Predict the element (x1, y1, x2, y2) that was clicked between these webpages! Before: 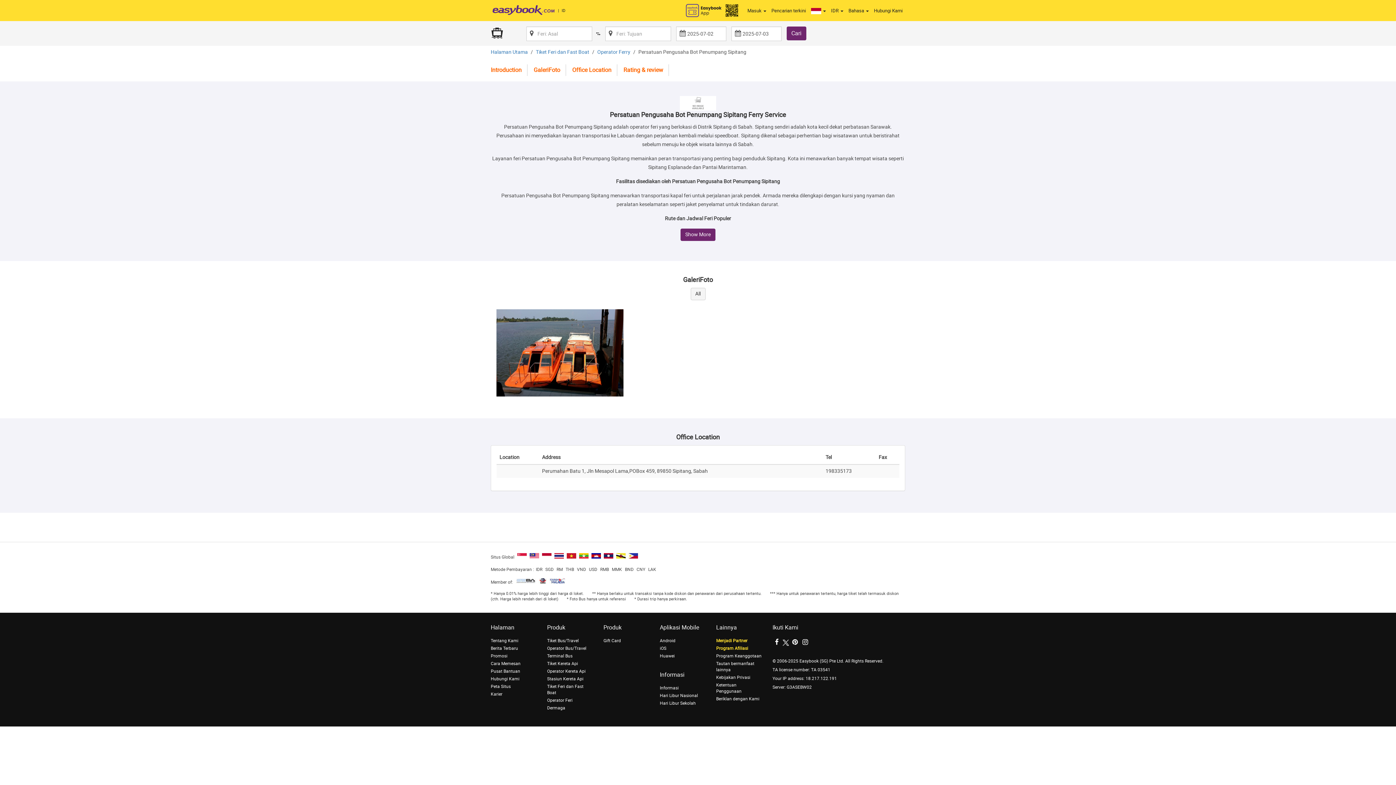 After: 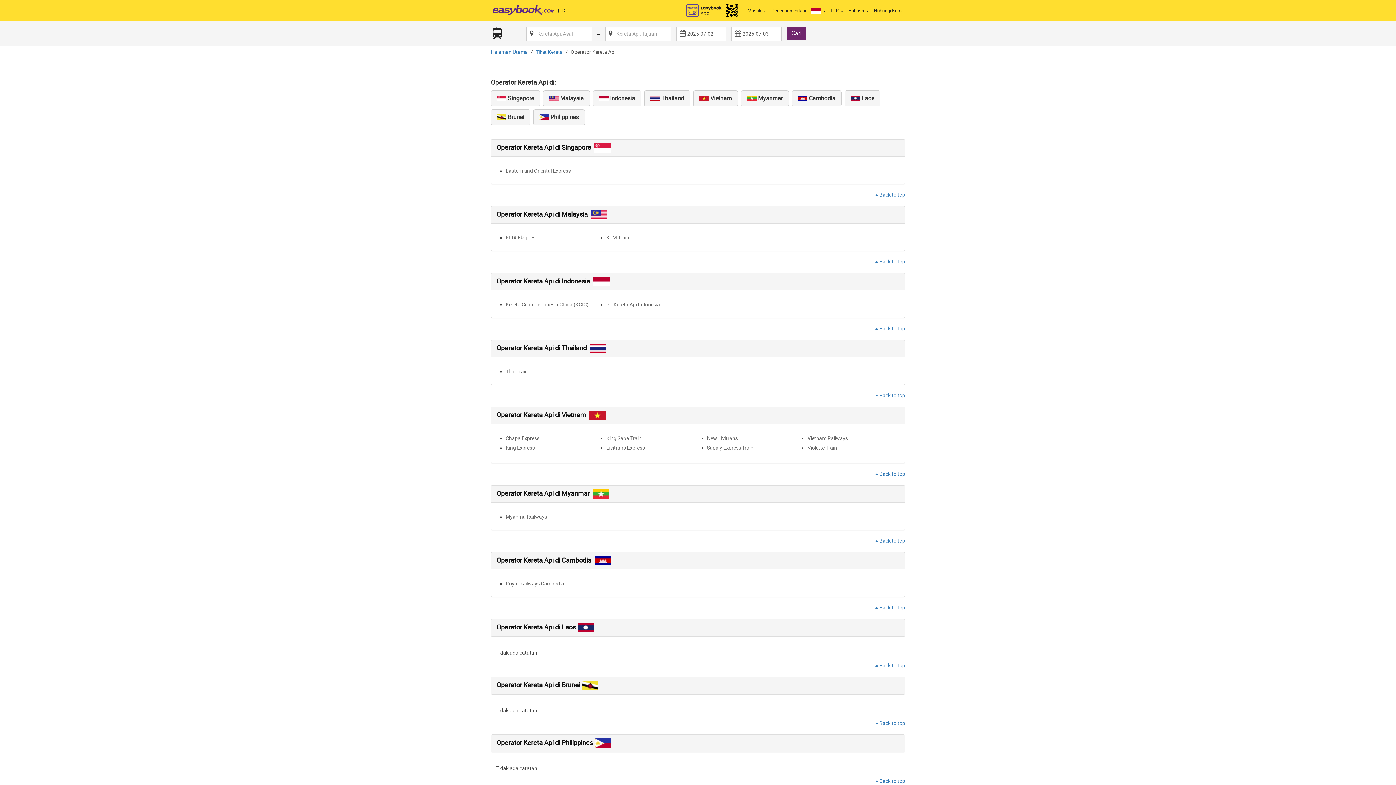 Action: bbox: (547, 669, 585, 674) label: Operator Kereta Api